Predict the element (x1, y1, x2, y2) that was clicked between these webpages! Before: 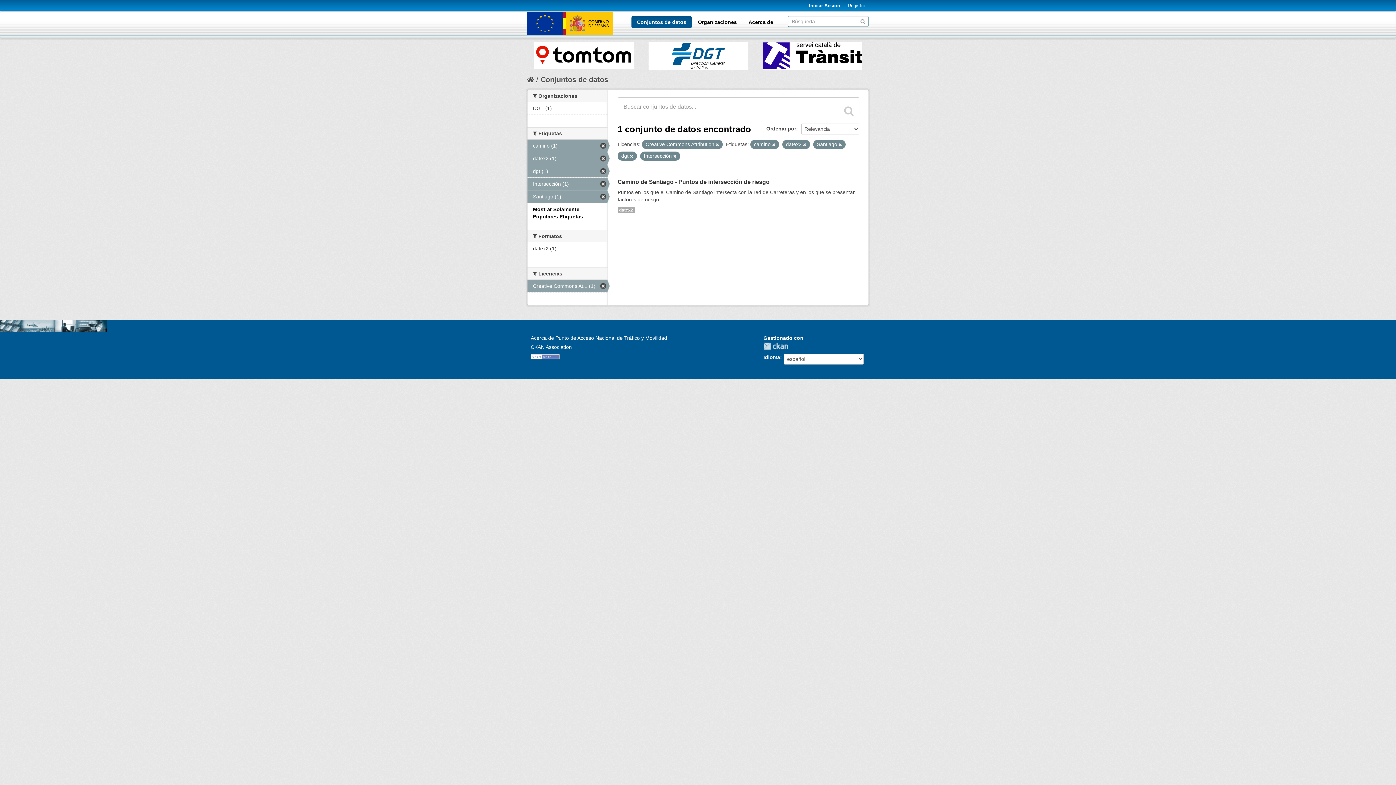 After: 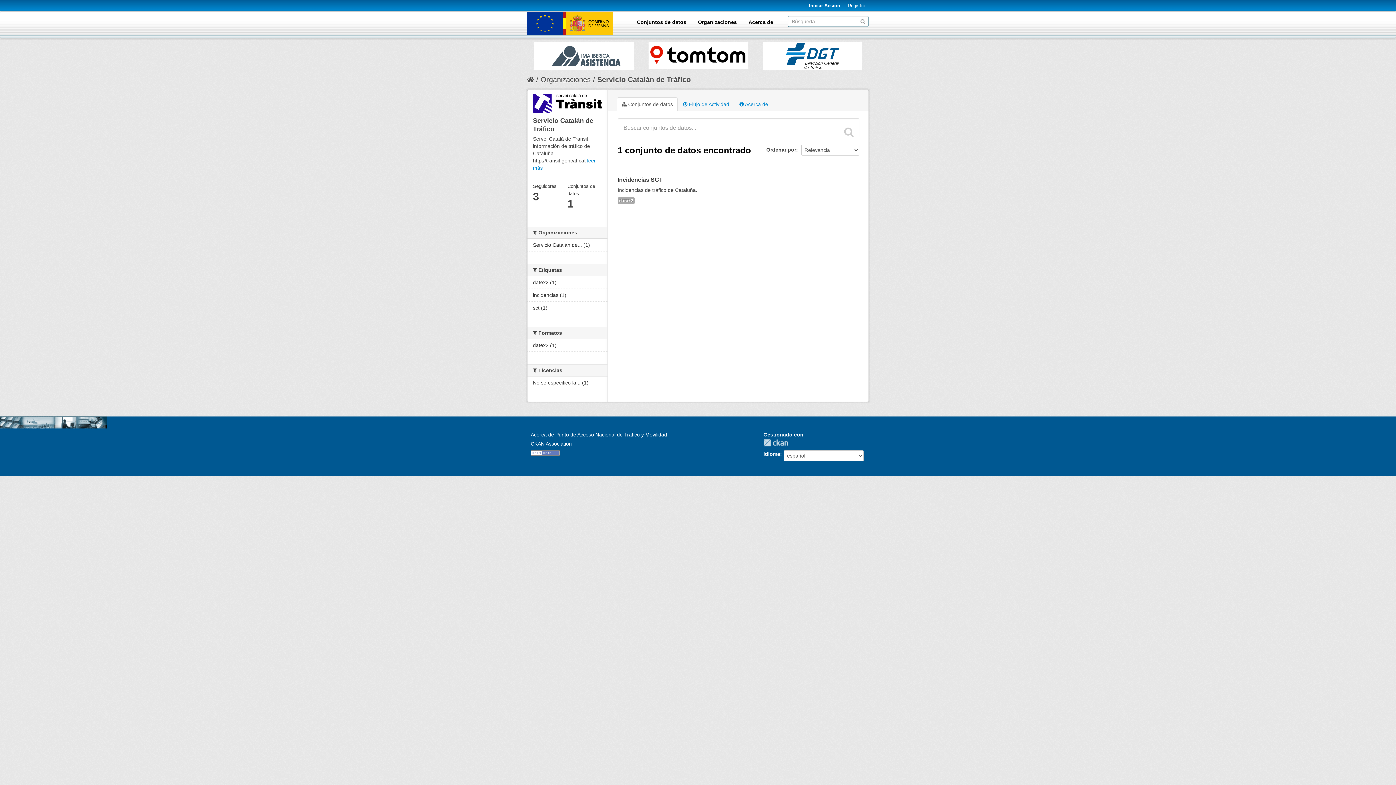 Action: bbox: (534, 42, 634, 69)